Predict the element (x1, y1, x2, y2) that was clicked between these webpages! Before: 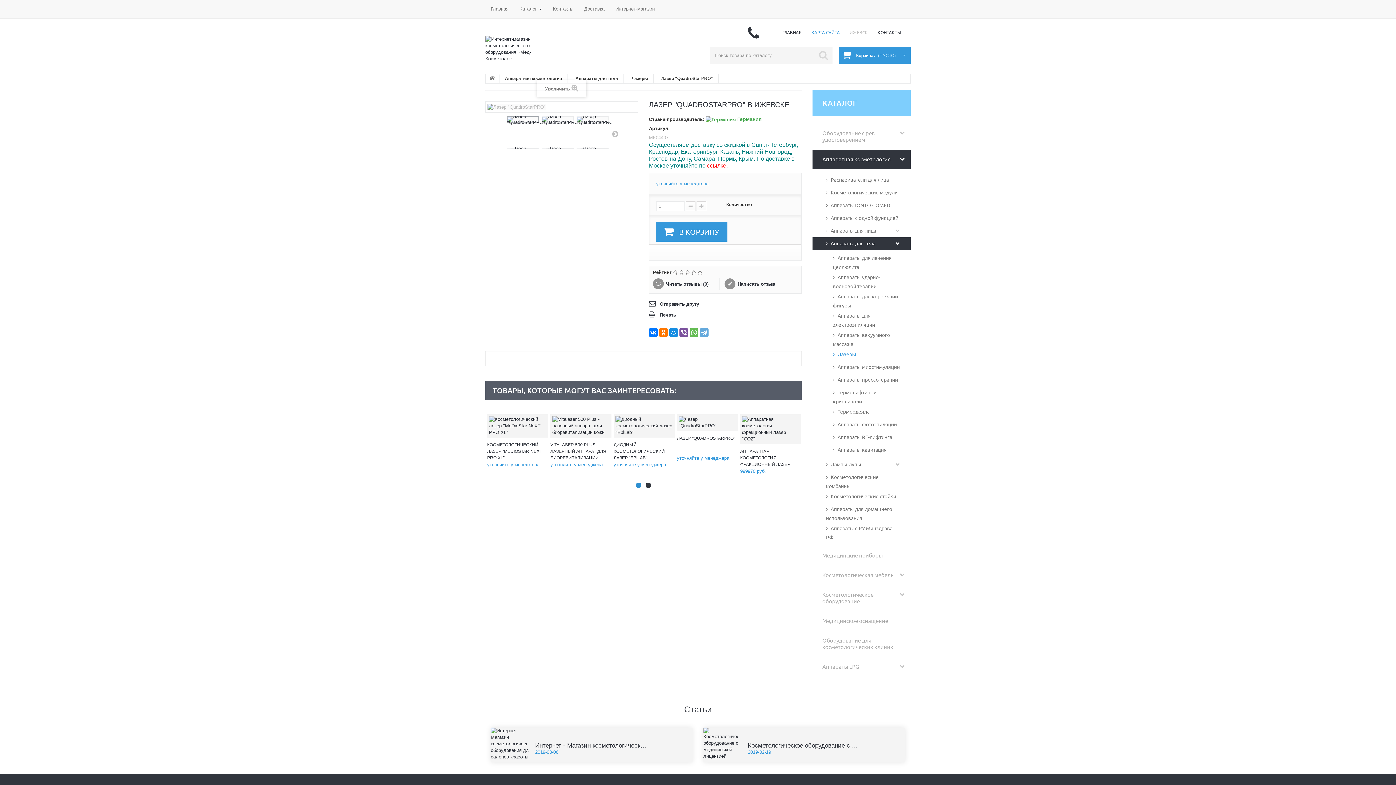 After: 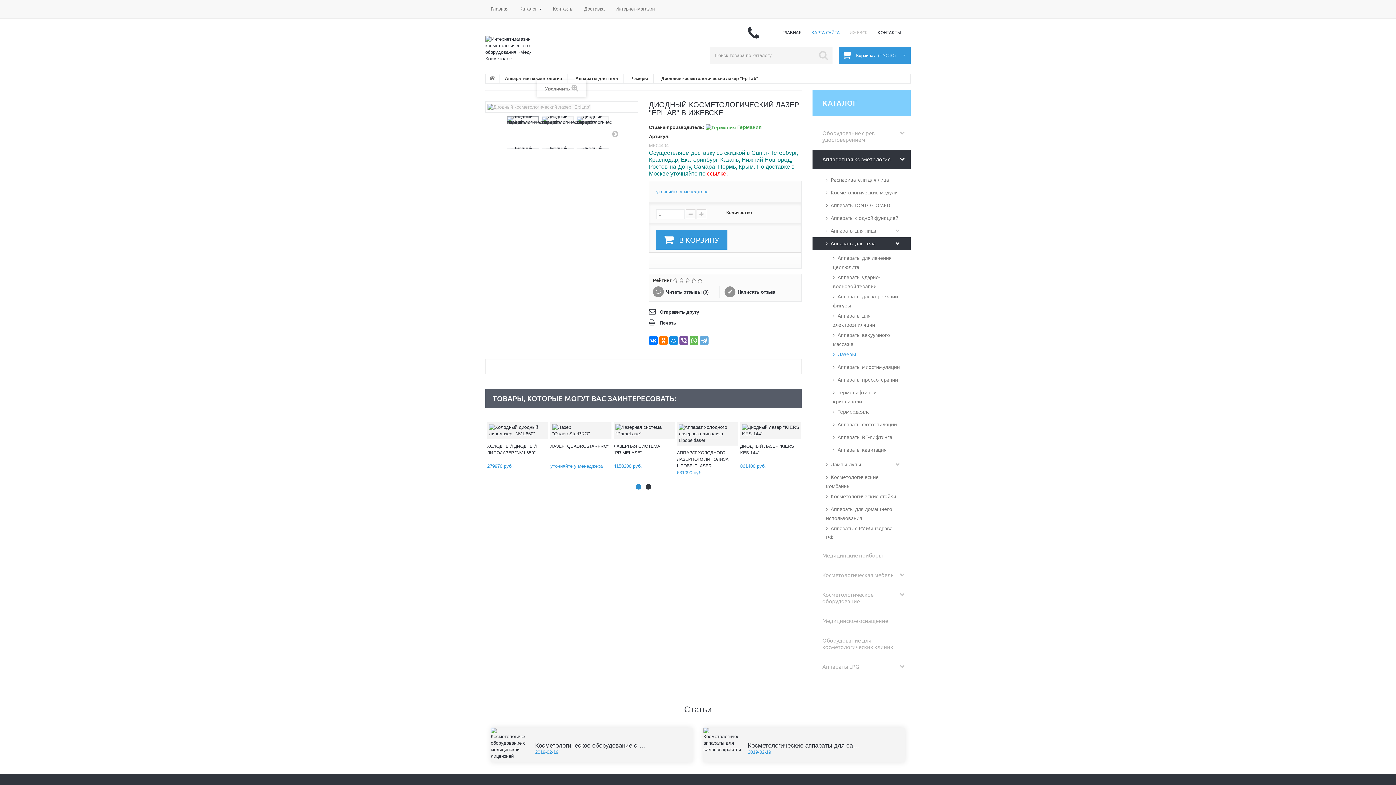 Action: bbox: (613, 414, 674, 437)